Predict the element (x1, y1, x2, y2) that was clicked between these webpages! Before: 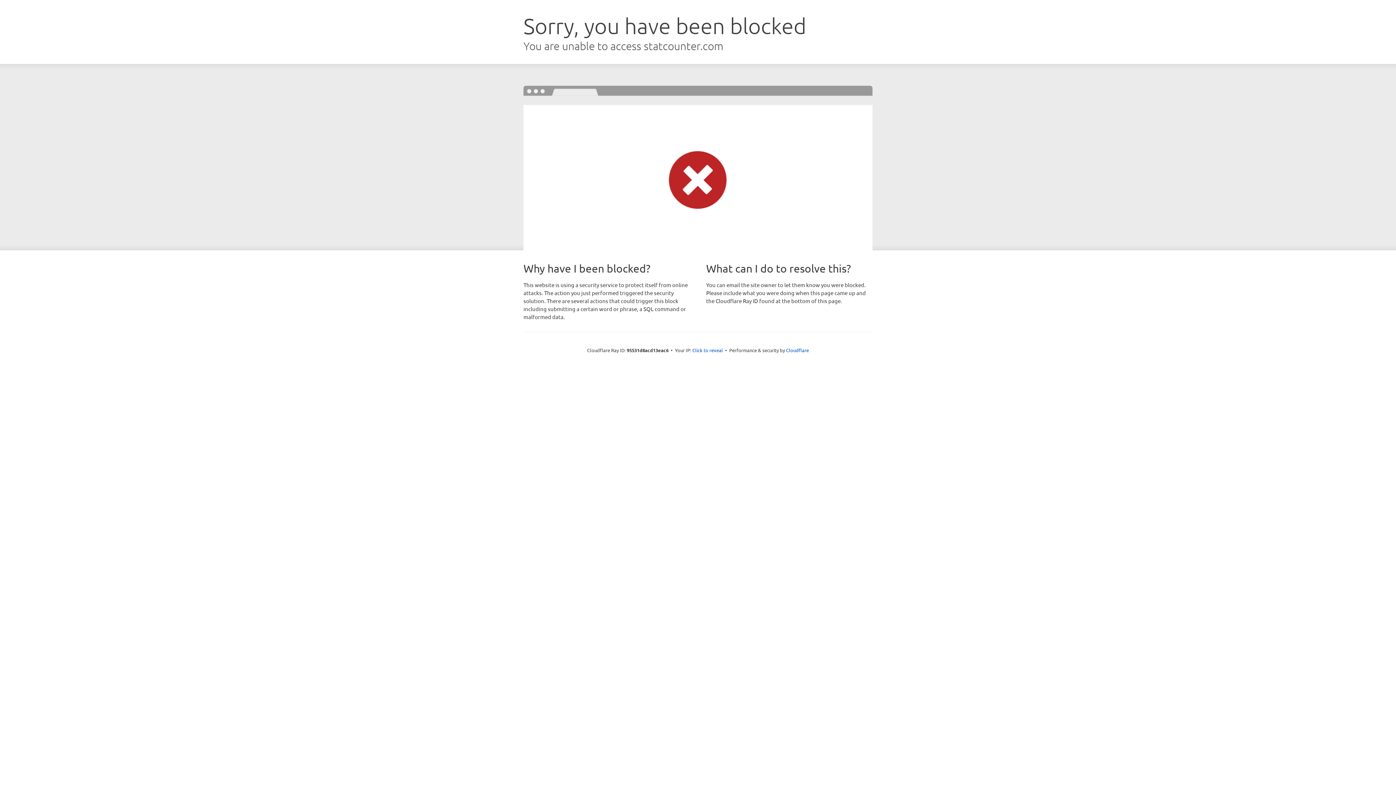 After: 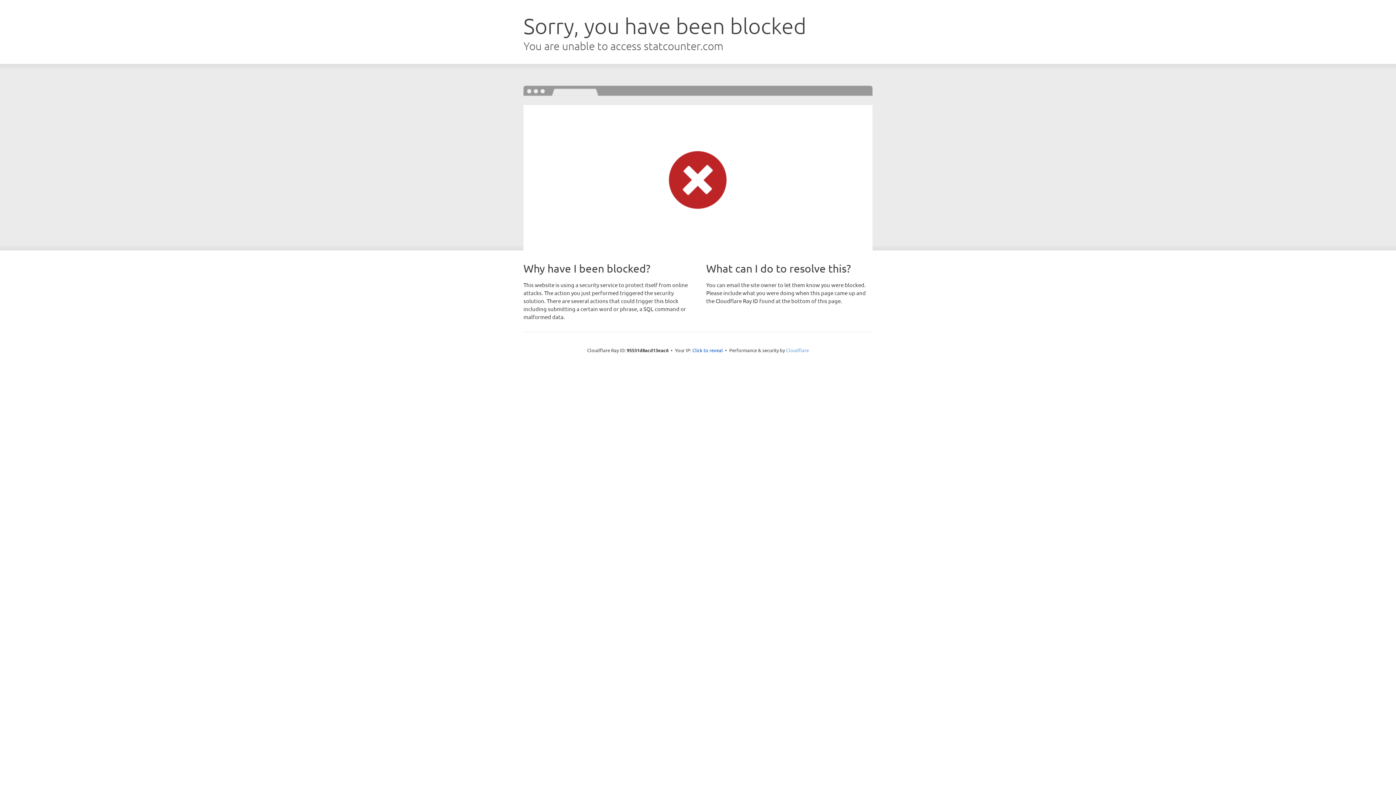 Action: label: Cloudflare bbox: (786, 347, 809, 353)